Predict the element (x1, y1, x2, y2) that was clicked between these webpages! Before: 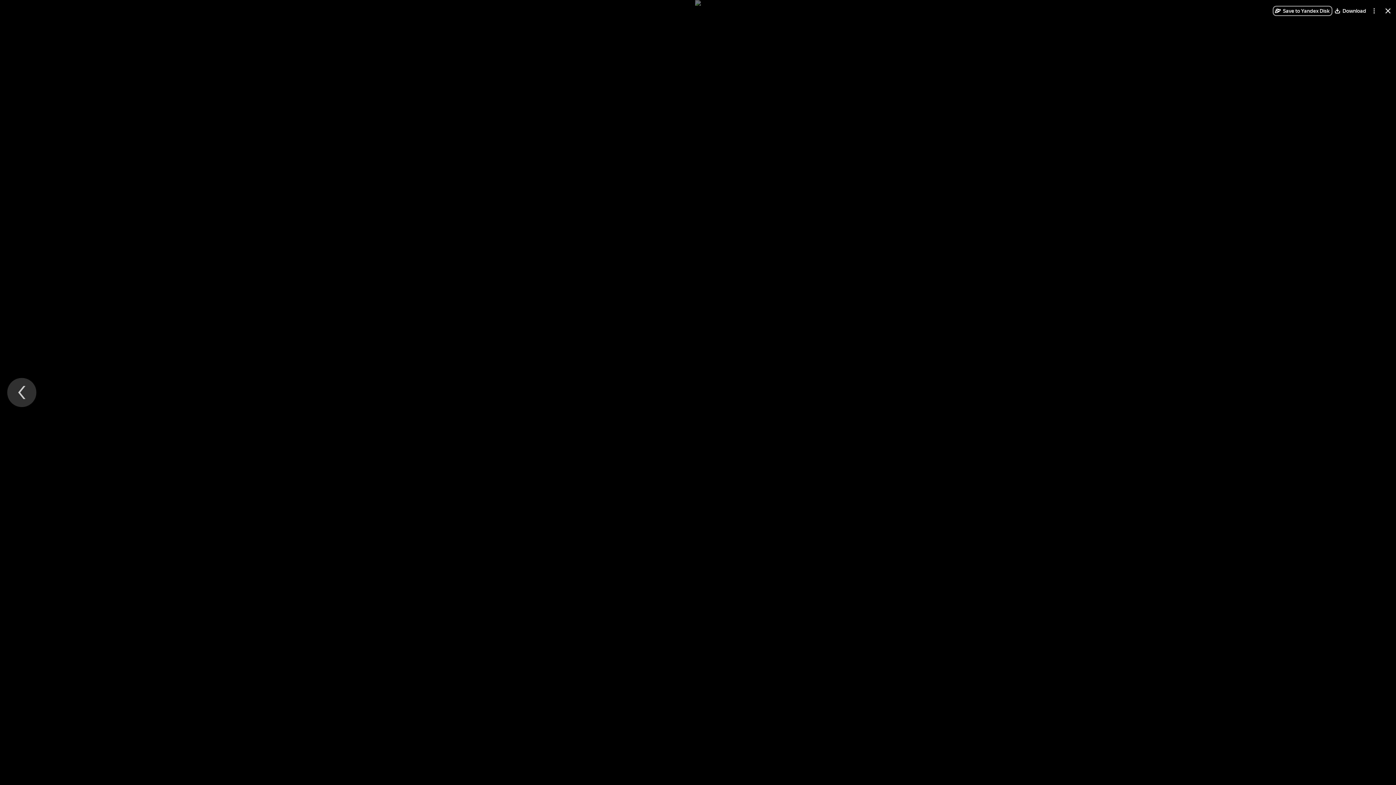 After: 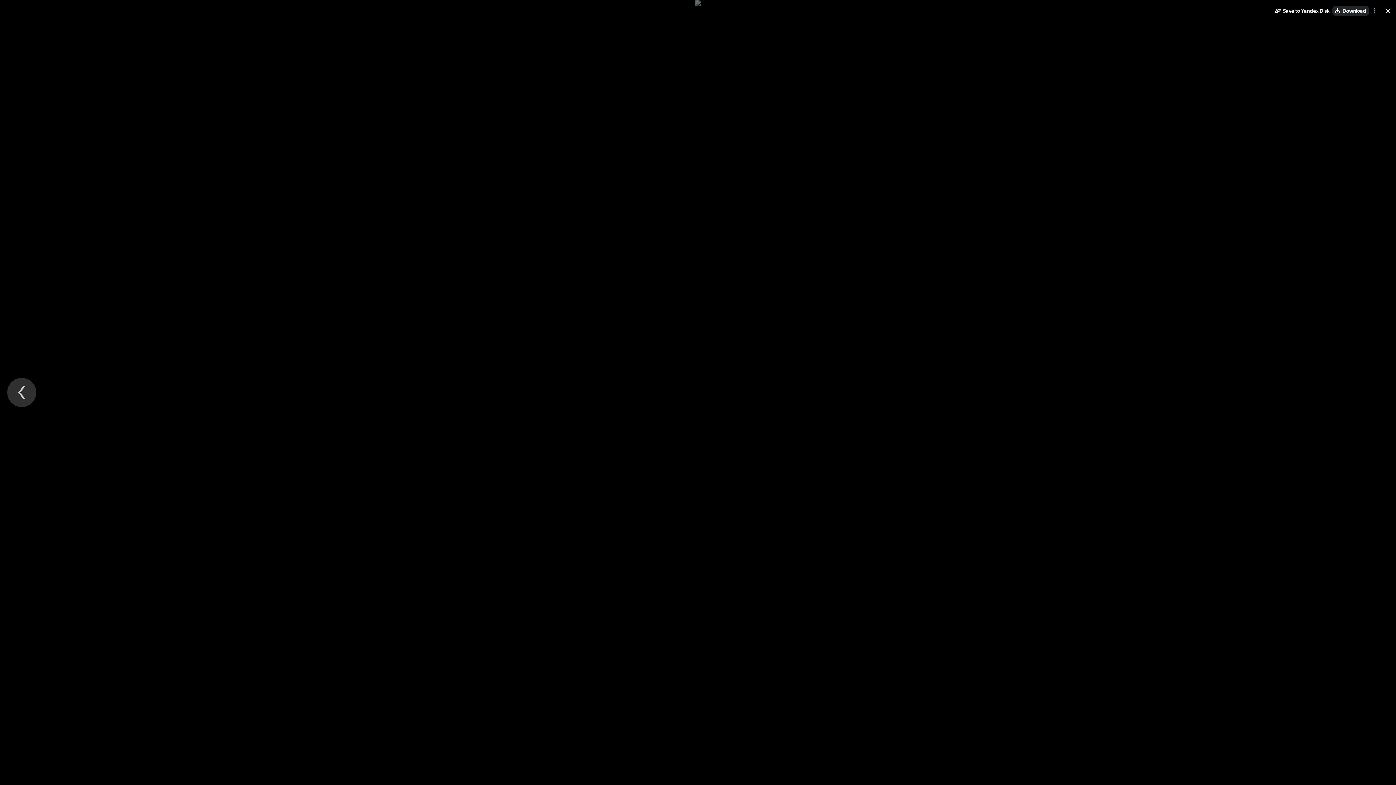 Action: label: Download bbox: (1332, 5, 1369, 16)